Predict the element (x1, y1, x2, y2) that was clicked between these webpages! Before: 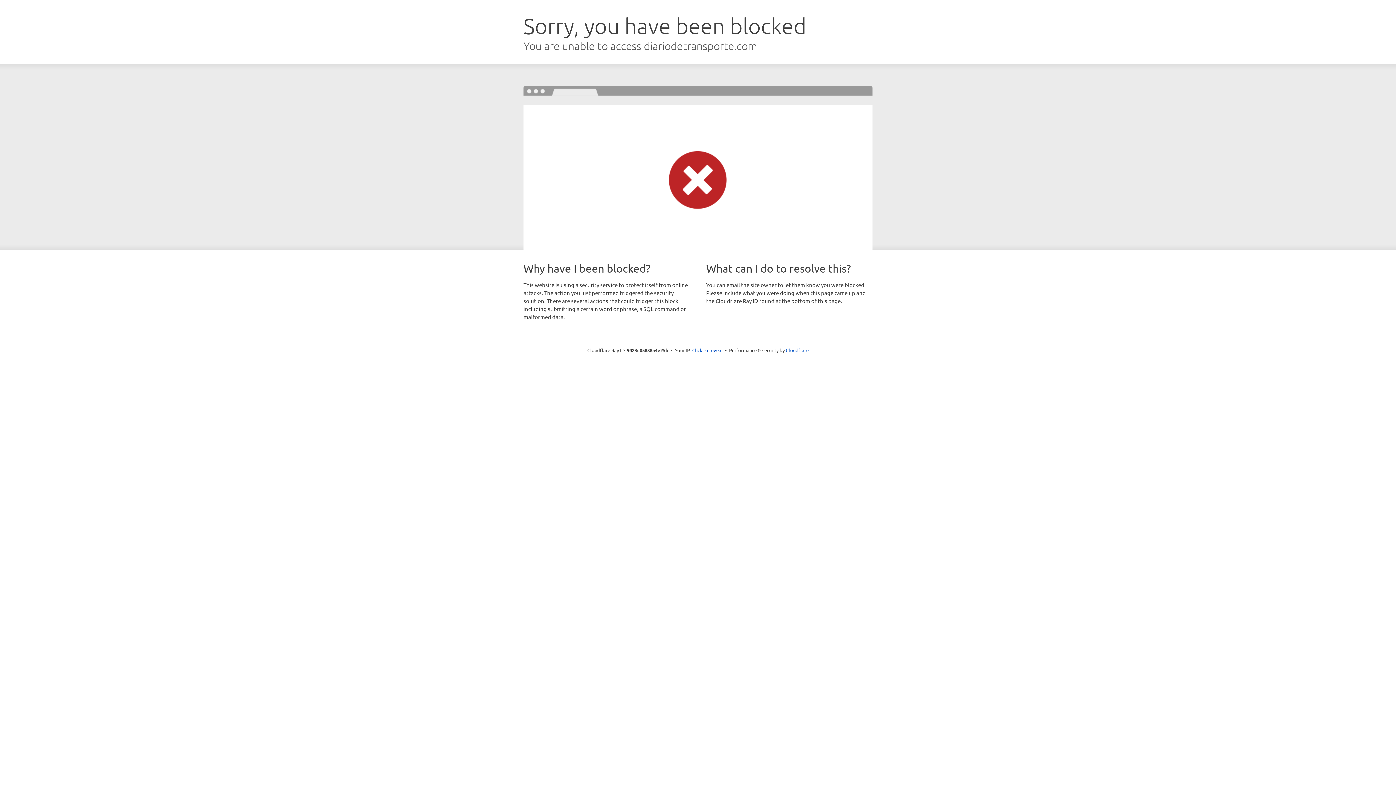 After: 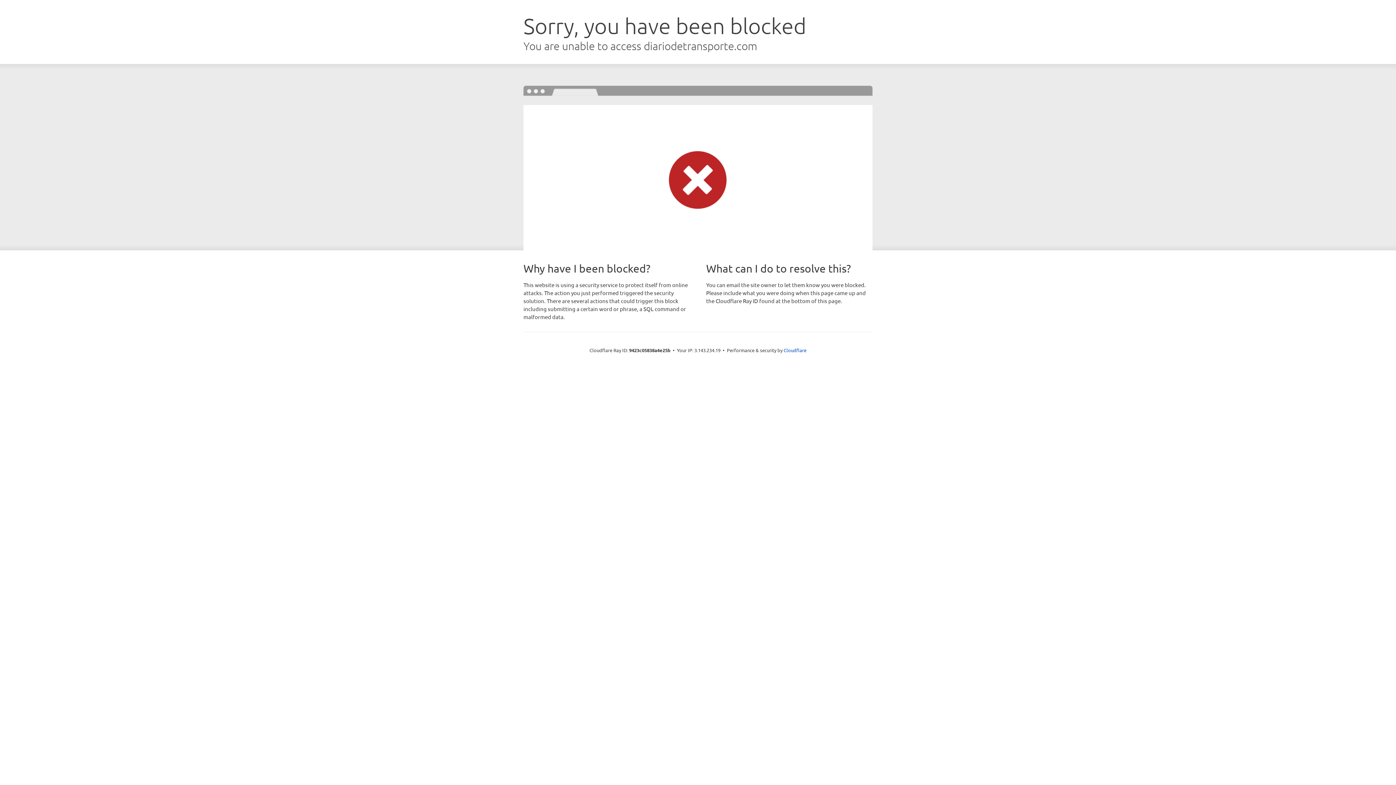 Action: label: Click to reveal bbox: (692, 346, 722, 353)